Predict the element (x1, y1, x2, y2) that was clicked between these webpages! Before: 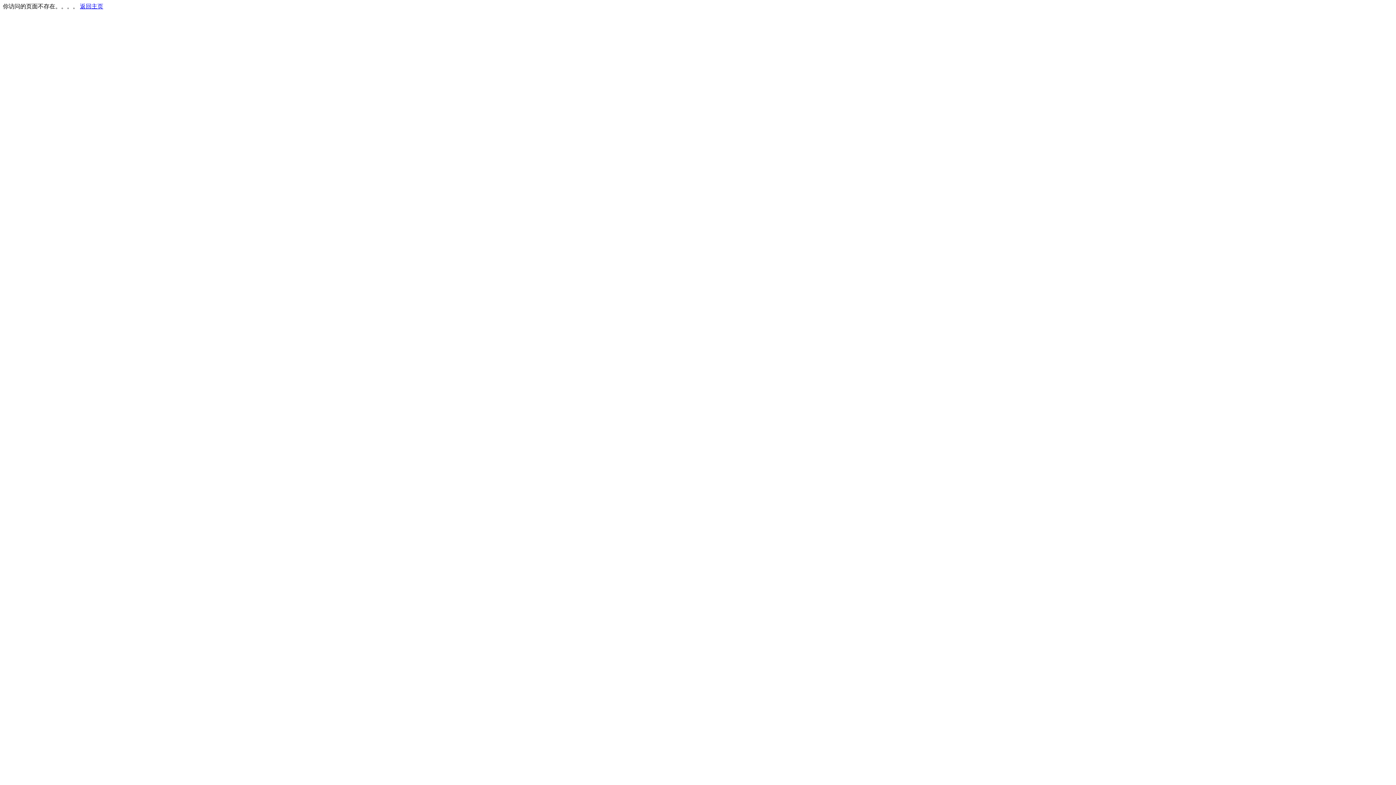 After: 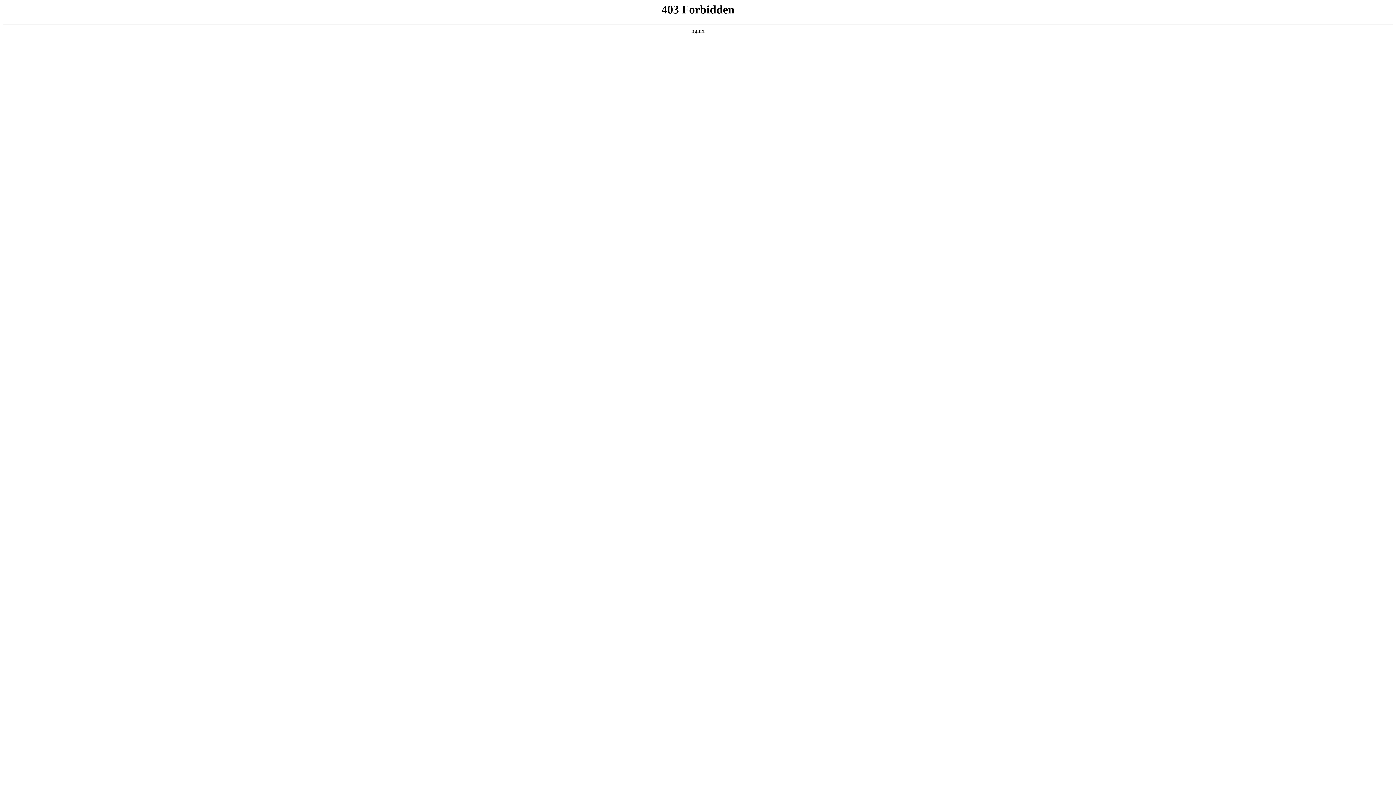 Action: bbox: (80, 3, 103, 9) label: 返回主页